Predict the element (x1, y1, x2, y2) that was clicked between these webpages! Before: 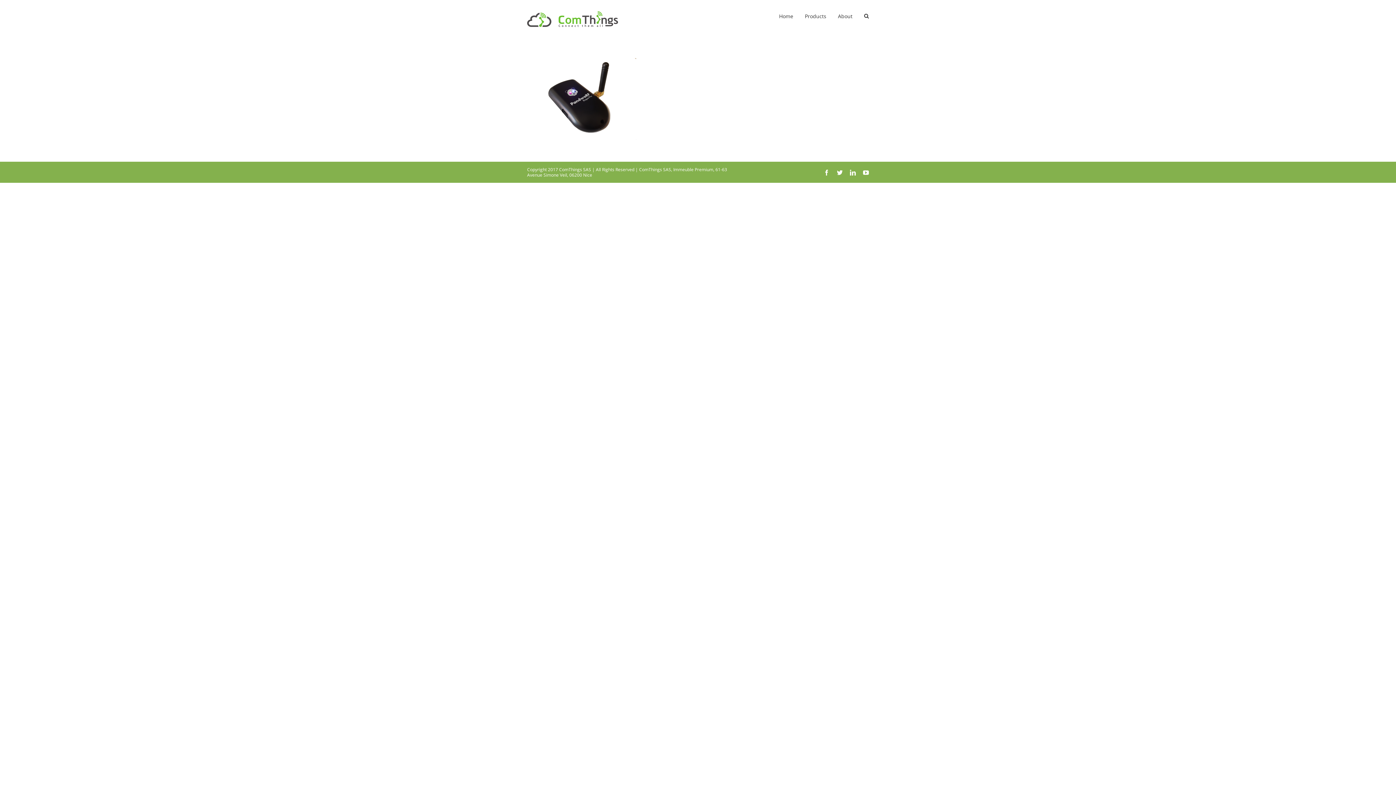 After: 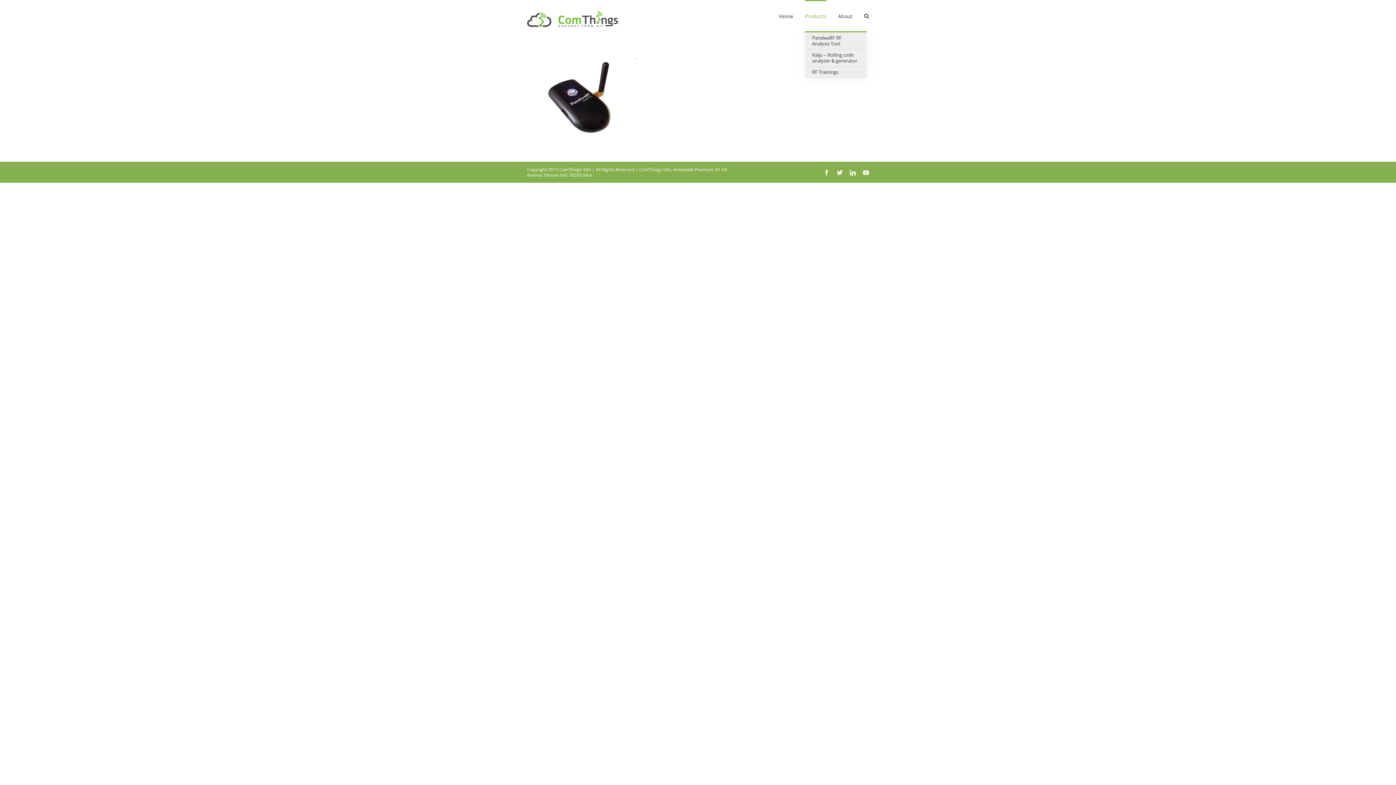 Action: bbox: (805, 0, 826, 31) label: Products